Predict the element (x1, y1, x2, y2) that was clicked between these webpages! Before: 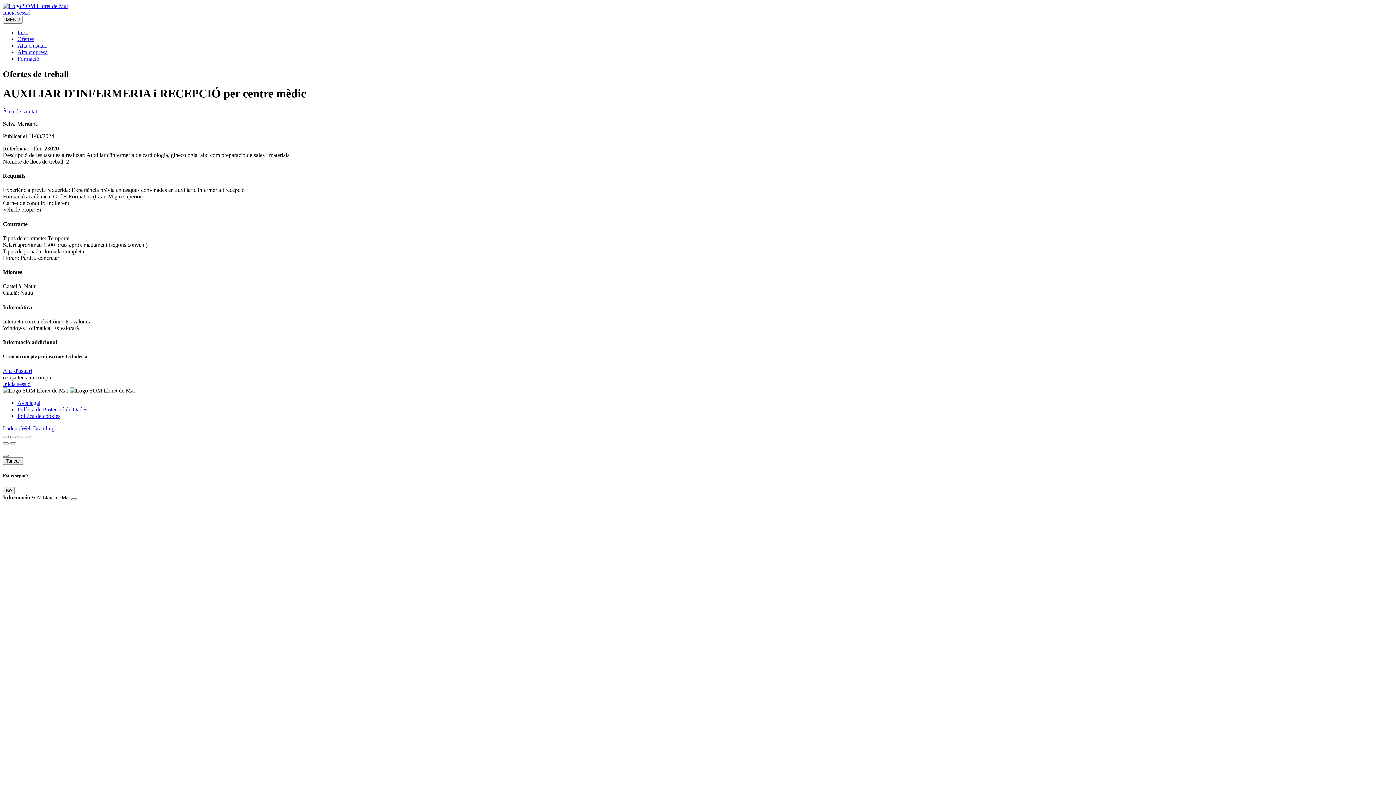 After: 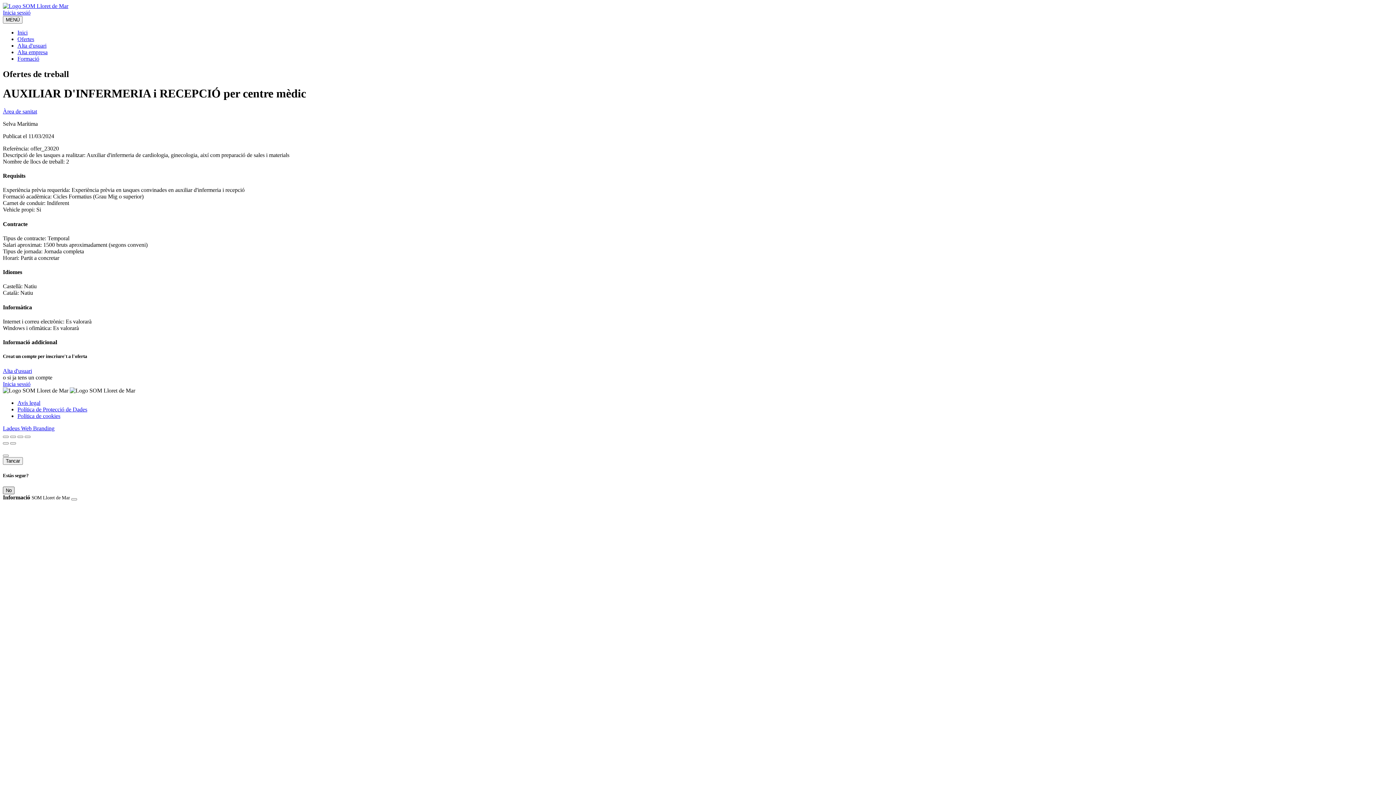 Action: bbox: (2, 486, 14, 494) label: No